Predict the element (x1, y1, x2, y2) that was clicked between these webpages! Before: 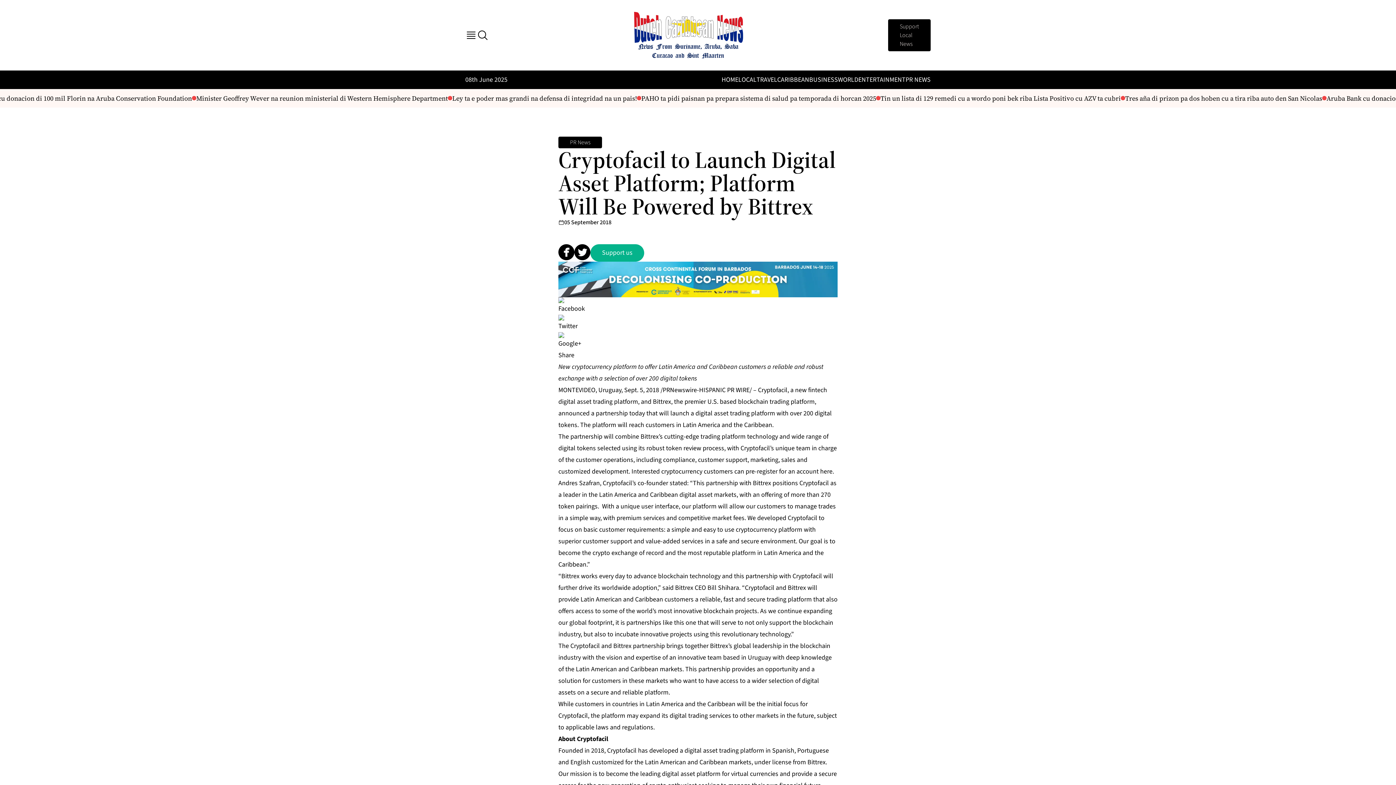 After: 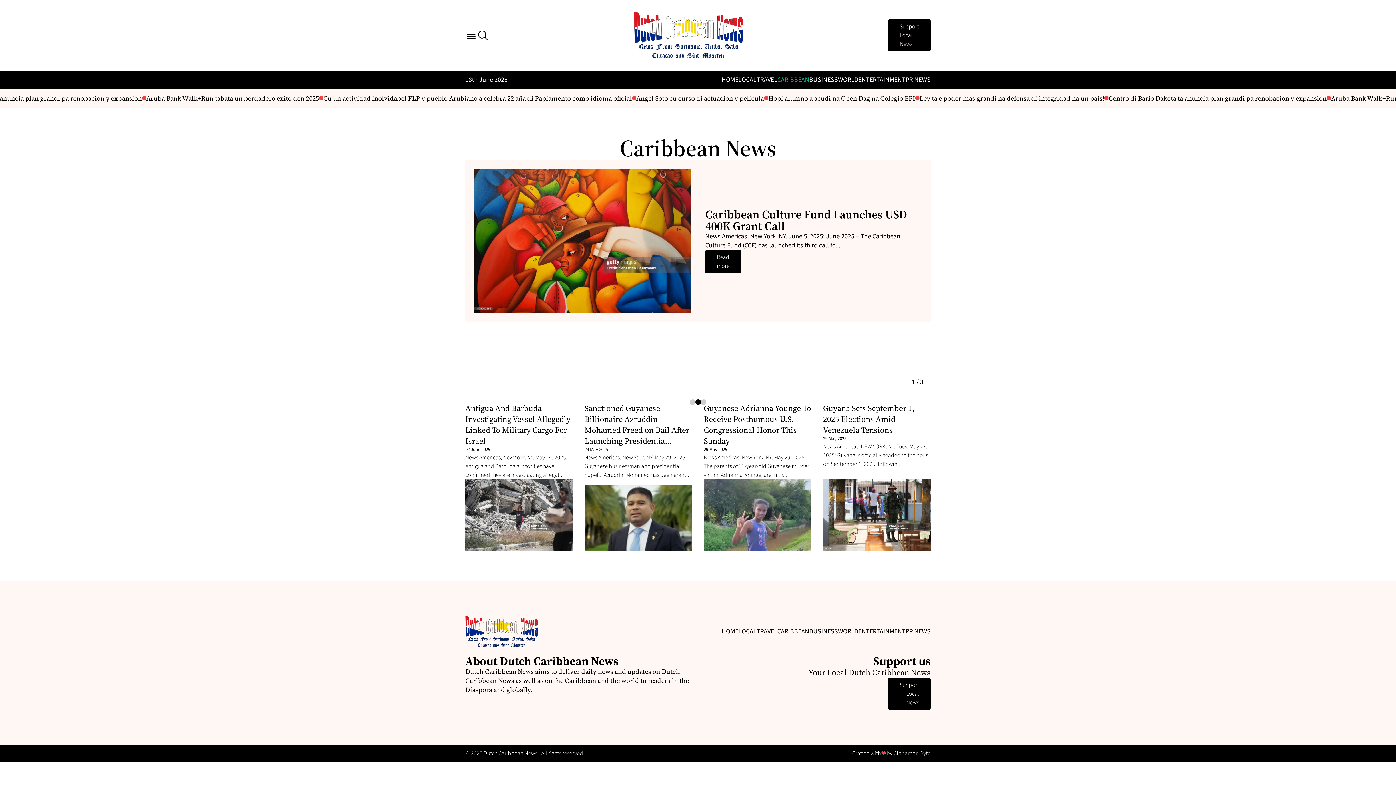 Action: bbox: (777, 75, 809, 84) label: CARIBBEAN